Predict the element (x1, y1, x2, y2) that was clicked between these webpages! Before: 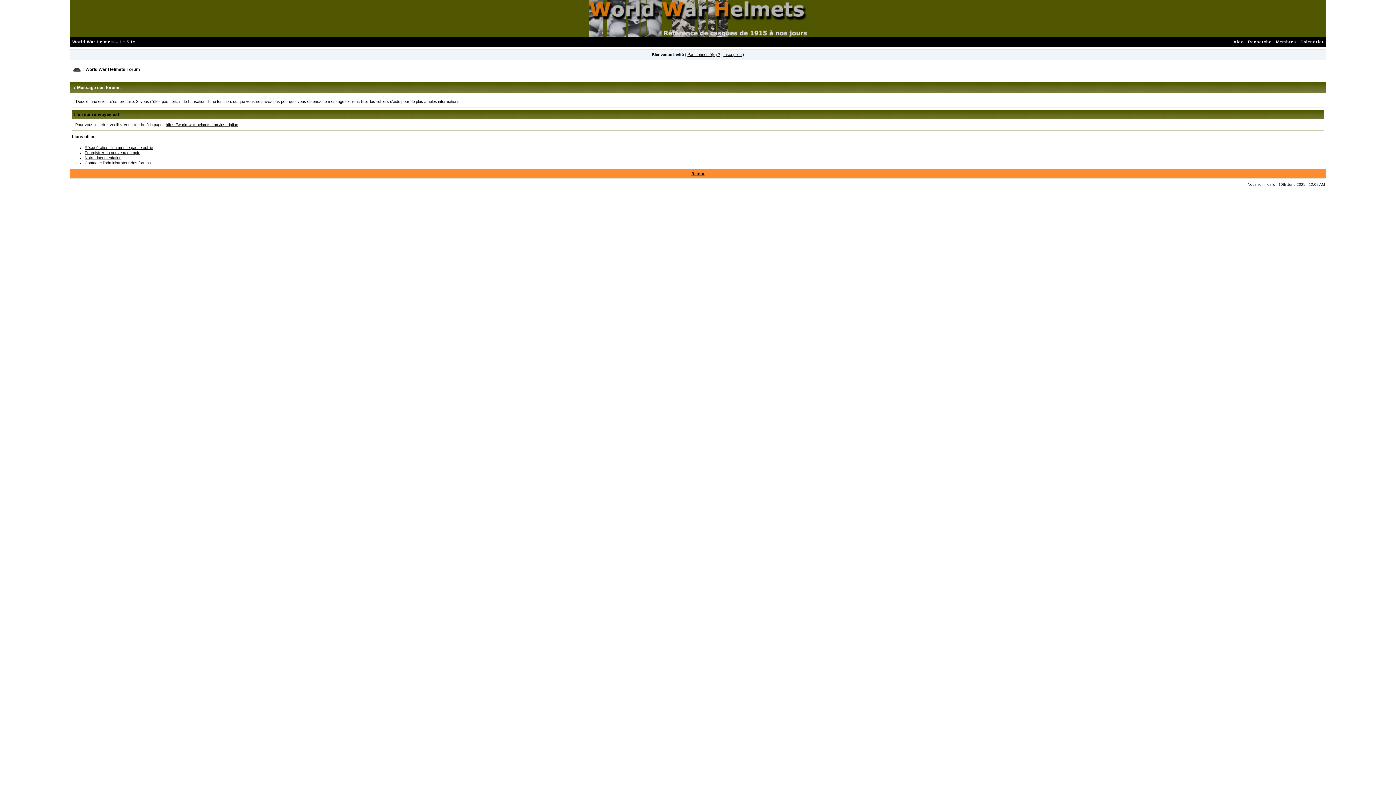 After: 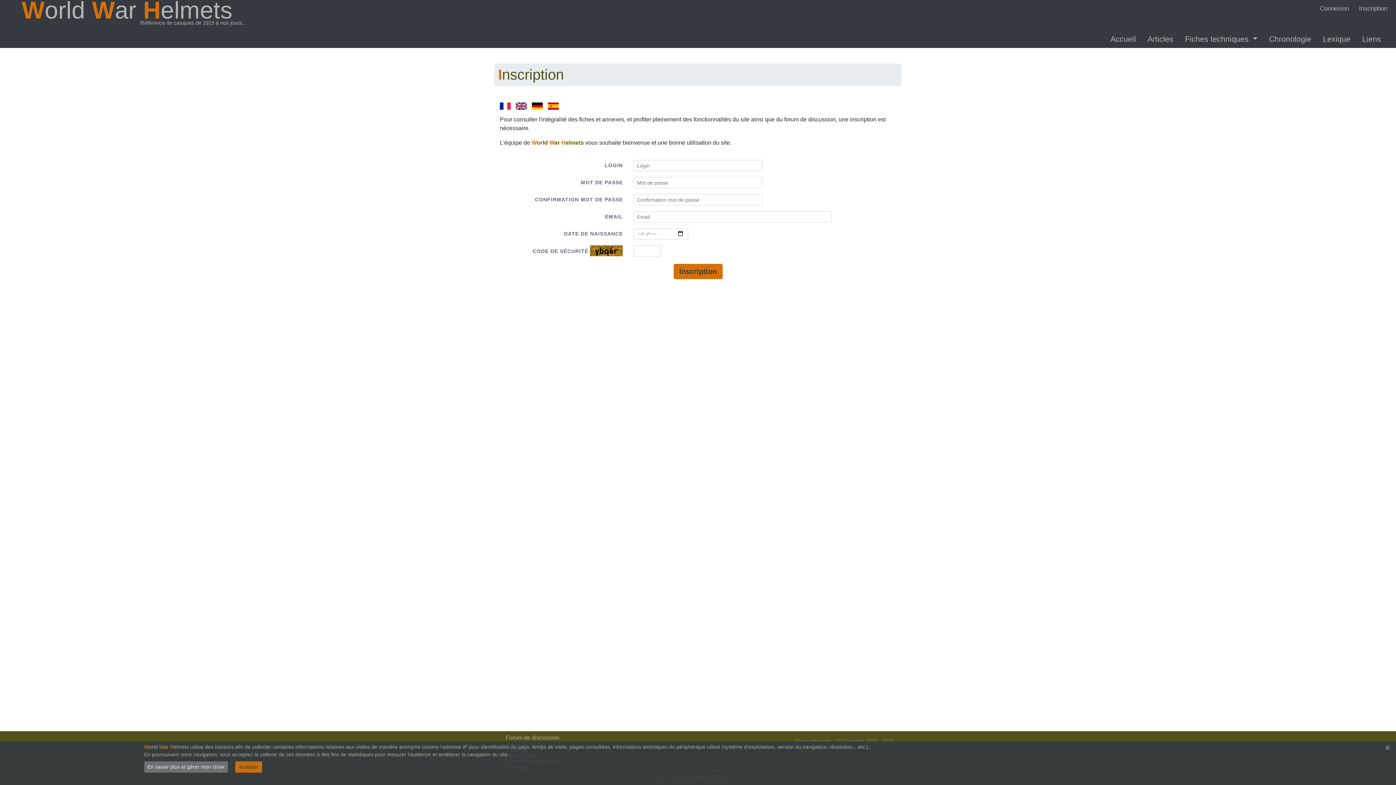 Action: bbox: (165, 122, 238, 126) label: https://world-war-helmets.com/inscription